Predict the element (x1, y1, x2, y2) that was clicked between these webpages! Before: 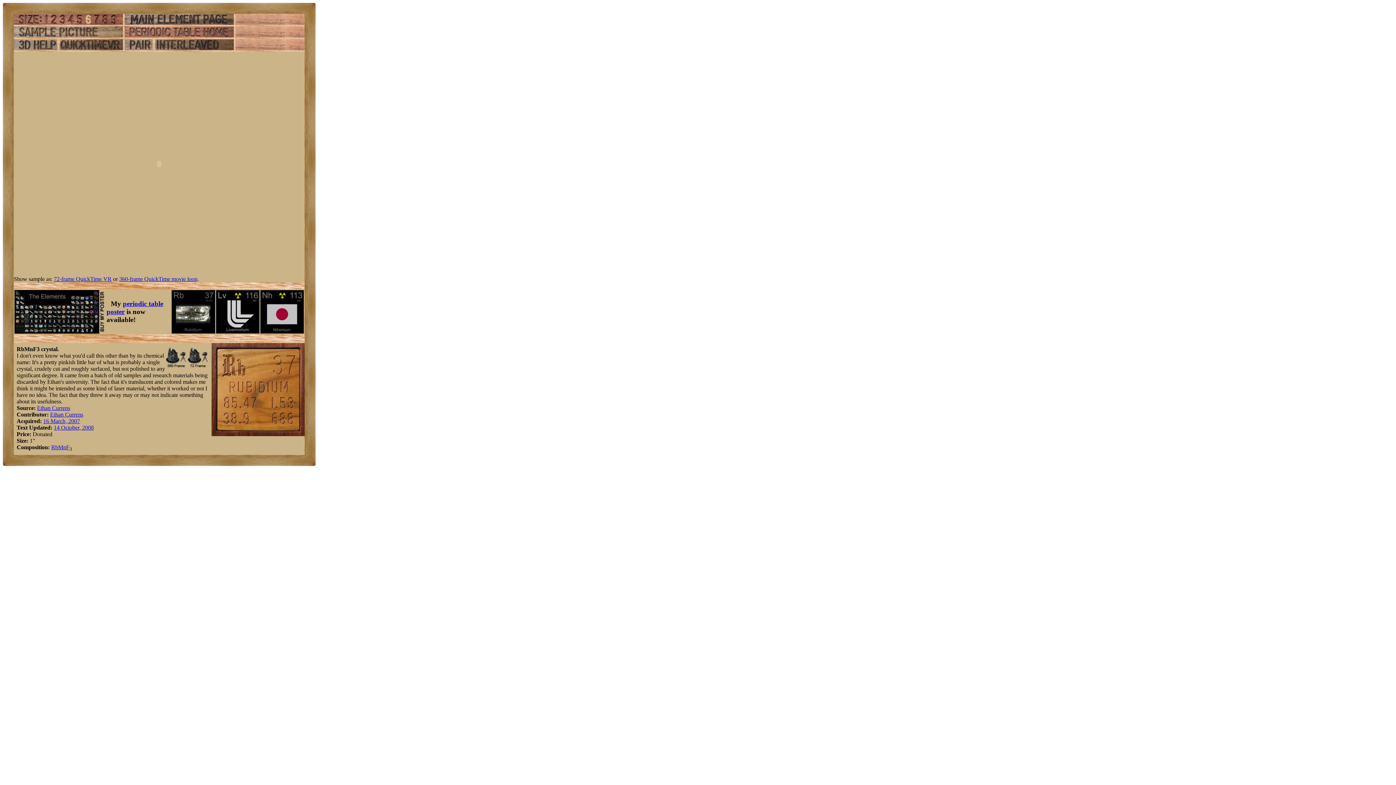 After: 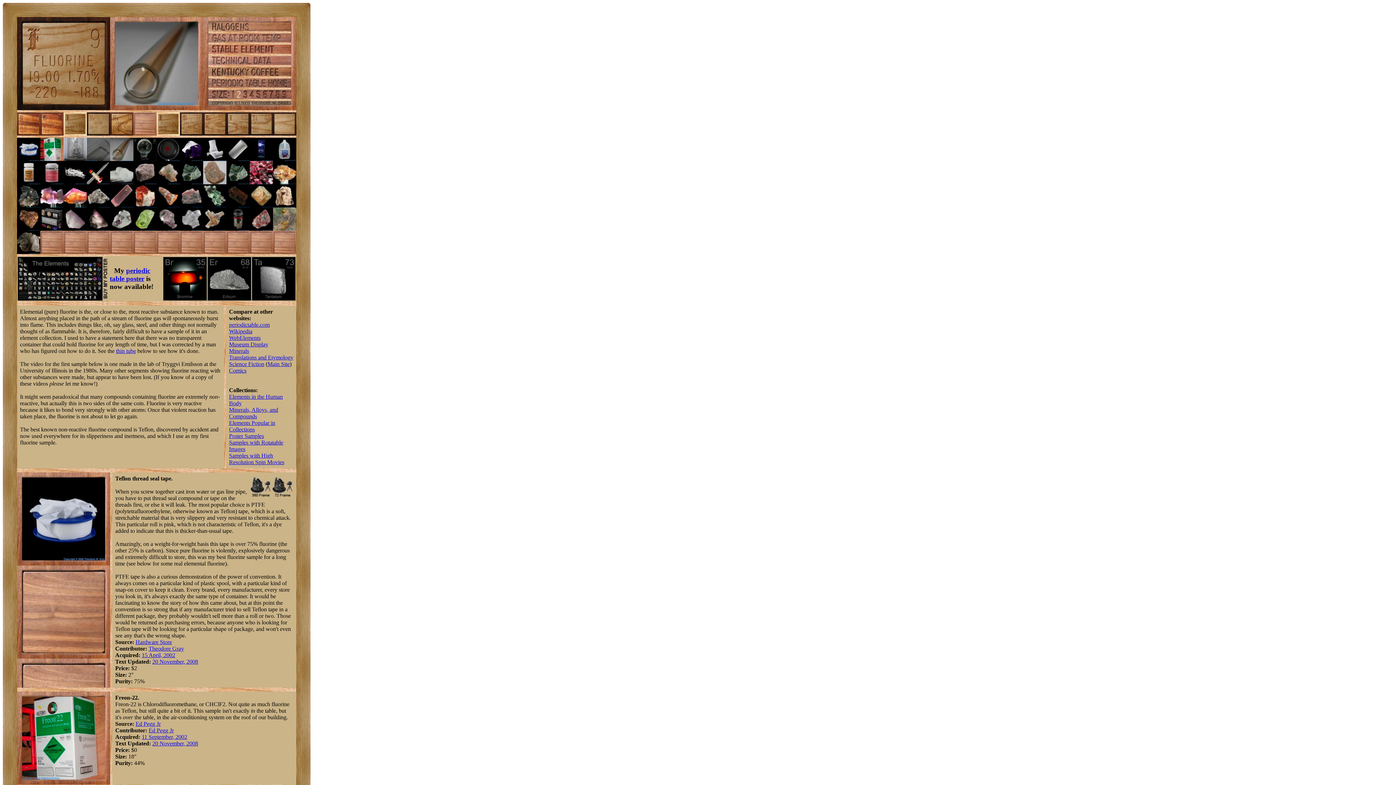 Action: bbox: (66, 444, 69, 450) label: F